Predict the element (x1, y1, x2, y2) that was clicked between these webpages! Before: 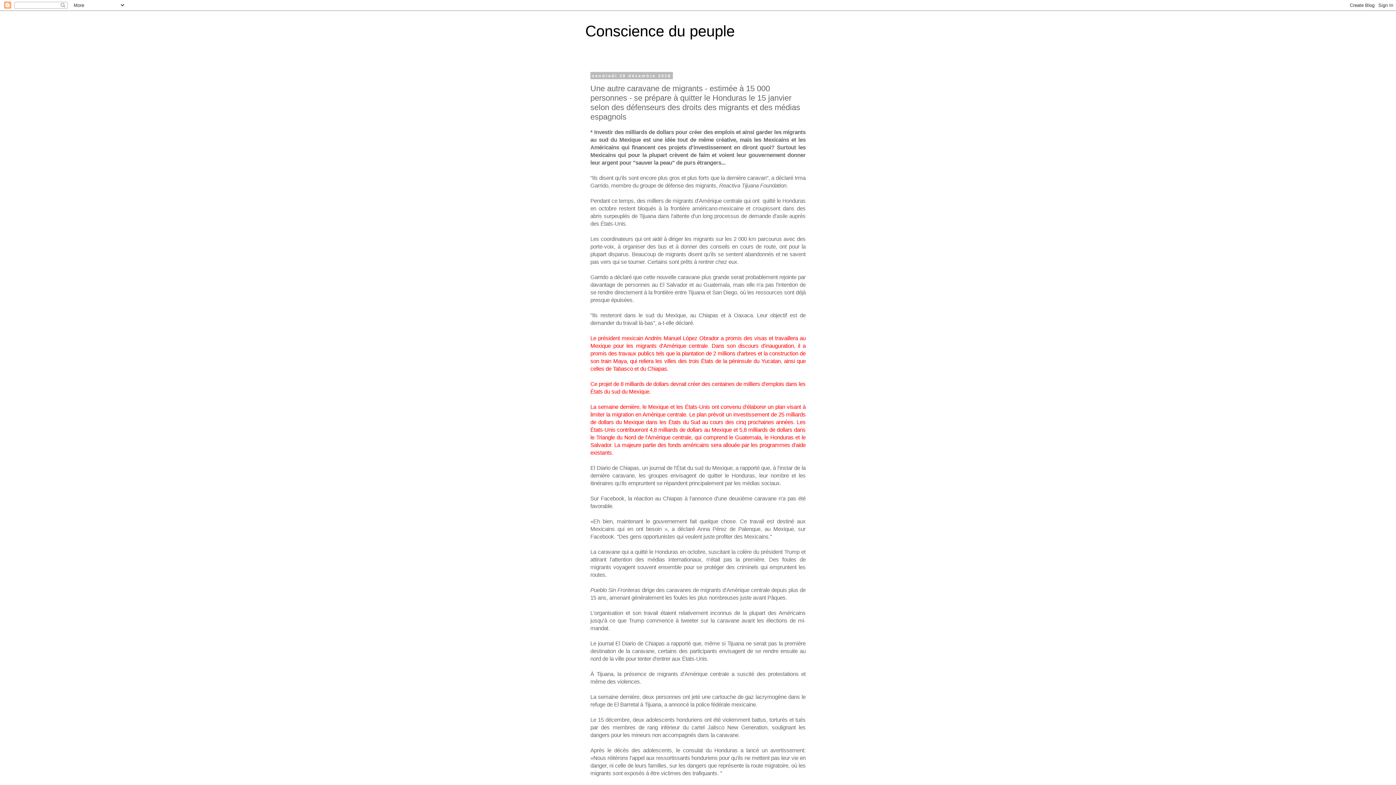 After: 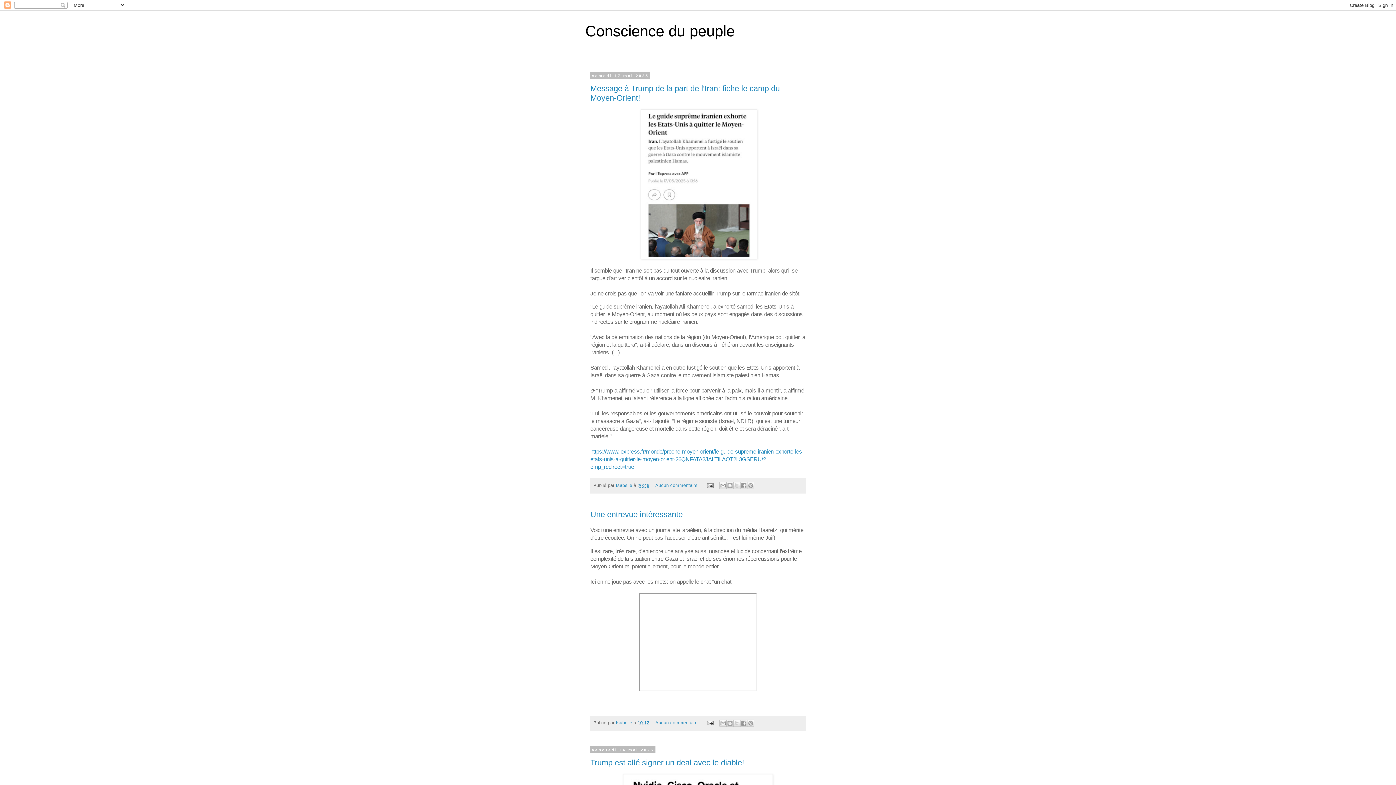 Action: label: Conscience du peuple bbox: (585, 22, 734, 39)